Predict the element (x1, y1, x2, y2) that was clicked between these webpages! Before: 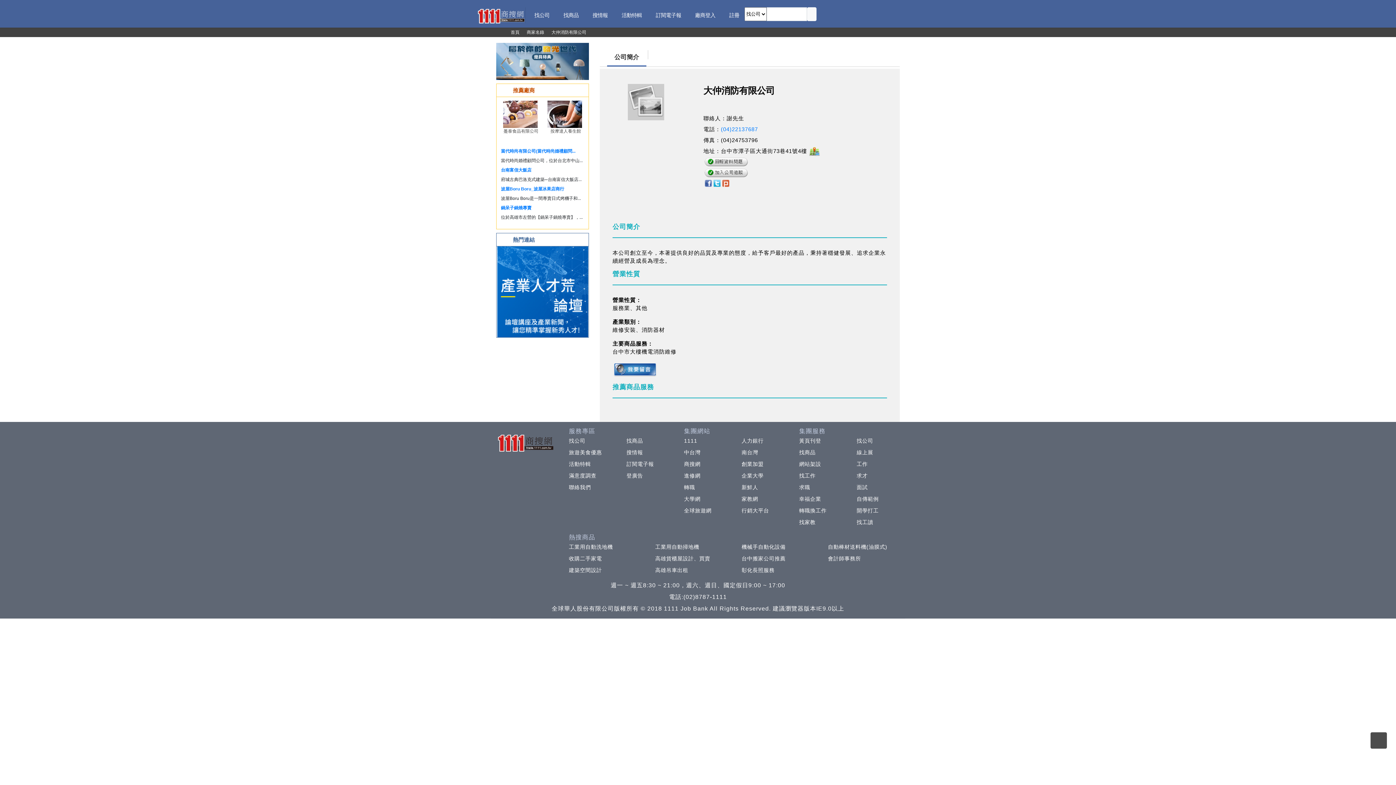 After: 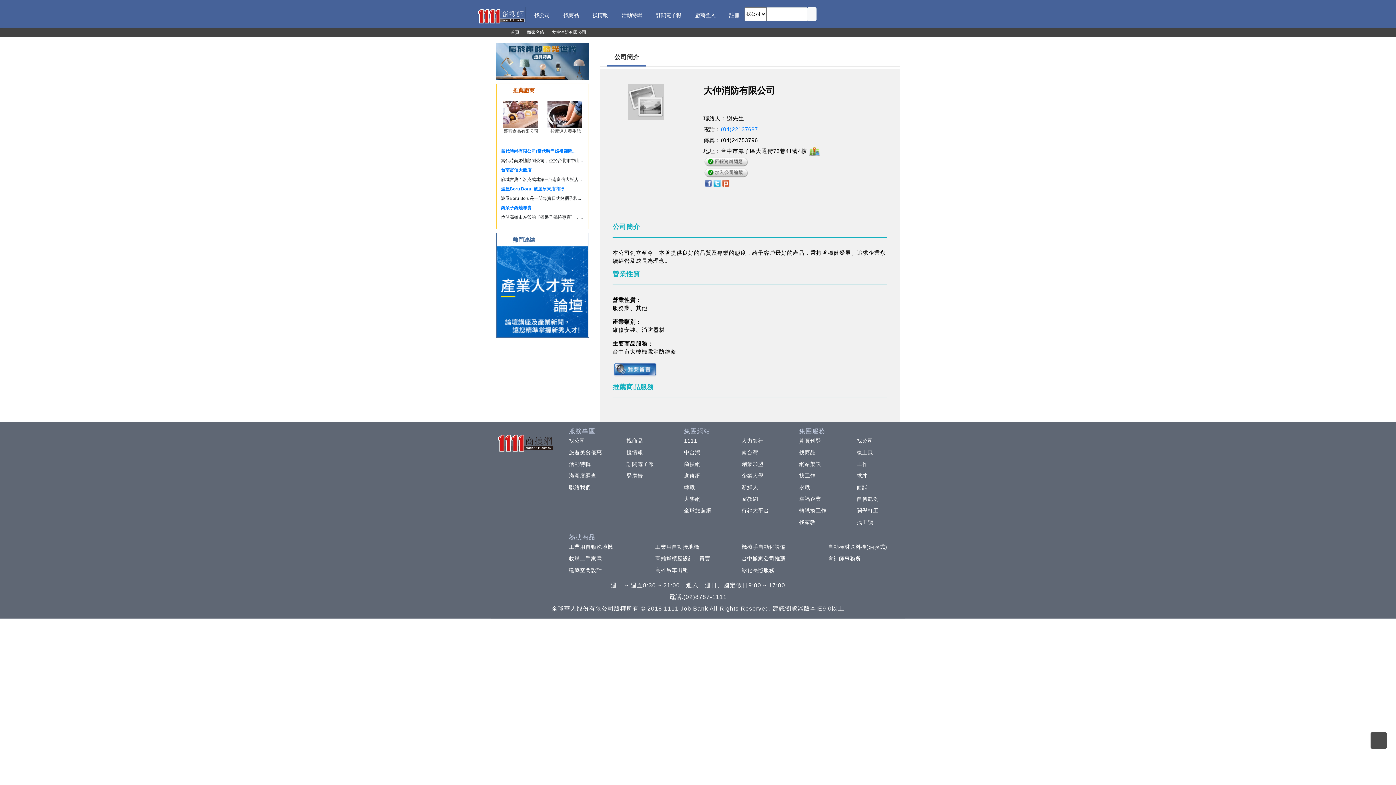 Action: bbox: (496, 57, 589, 64)